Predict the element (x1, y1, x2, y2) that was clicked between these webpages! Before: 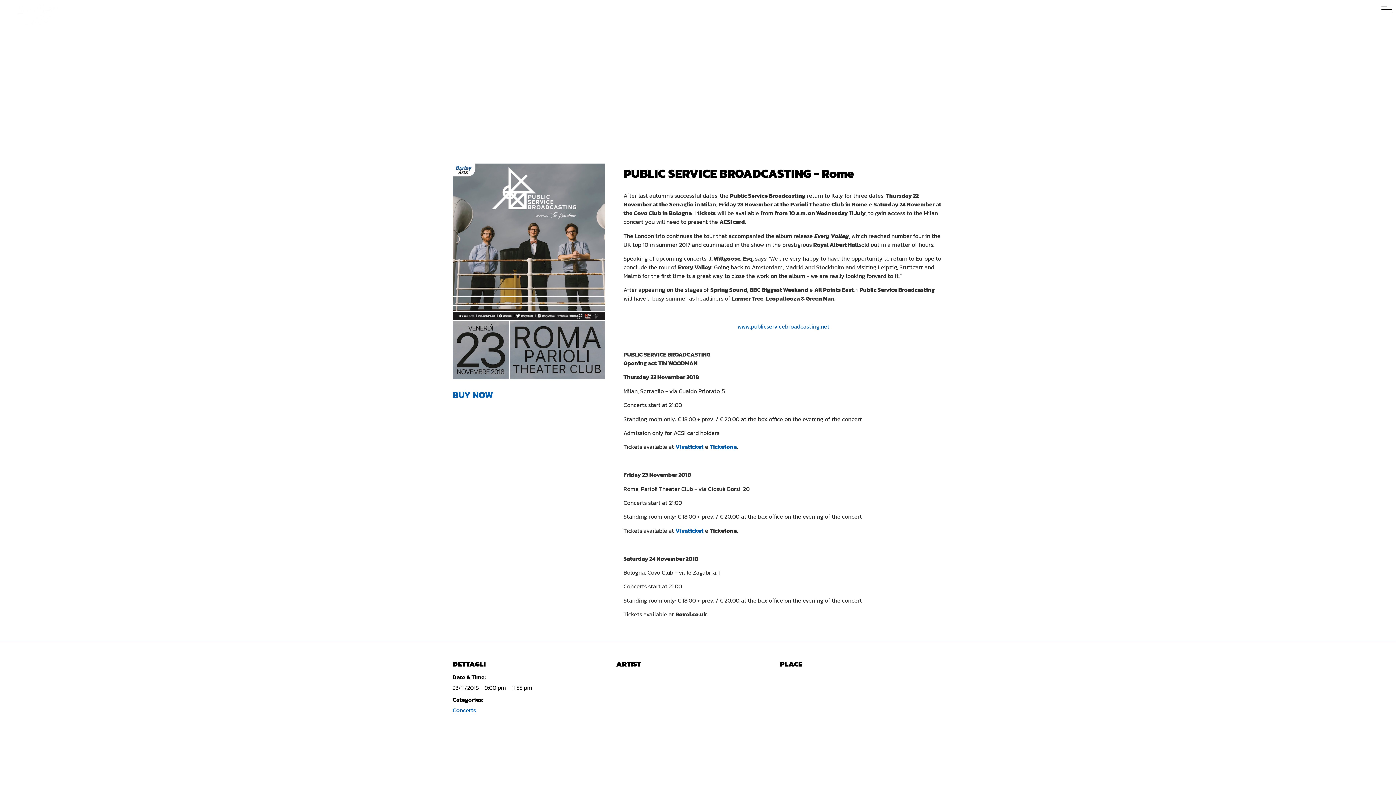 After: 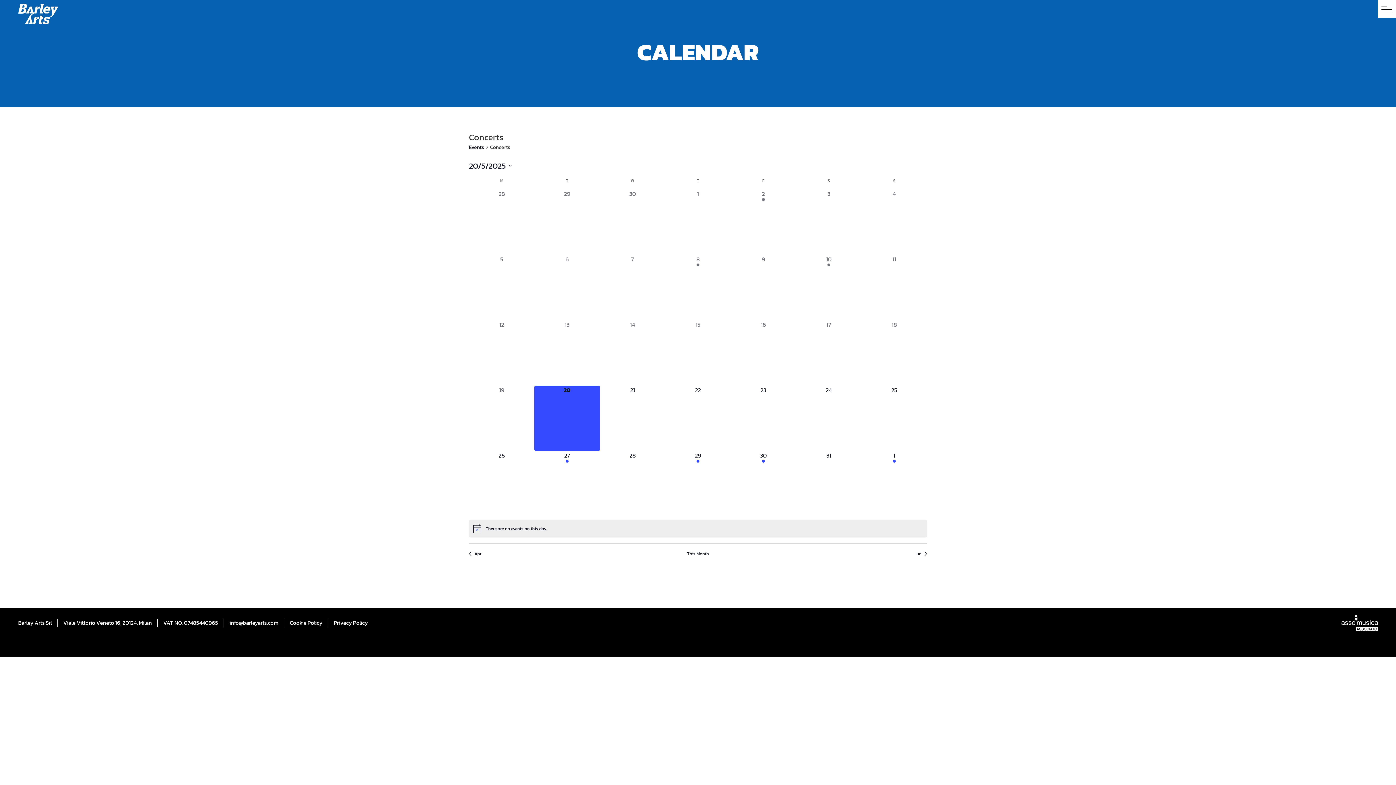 Action: bbox: (452, 706, 476, 715) label: Concerts